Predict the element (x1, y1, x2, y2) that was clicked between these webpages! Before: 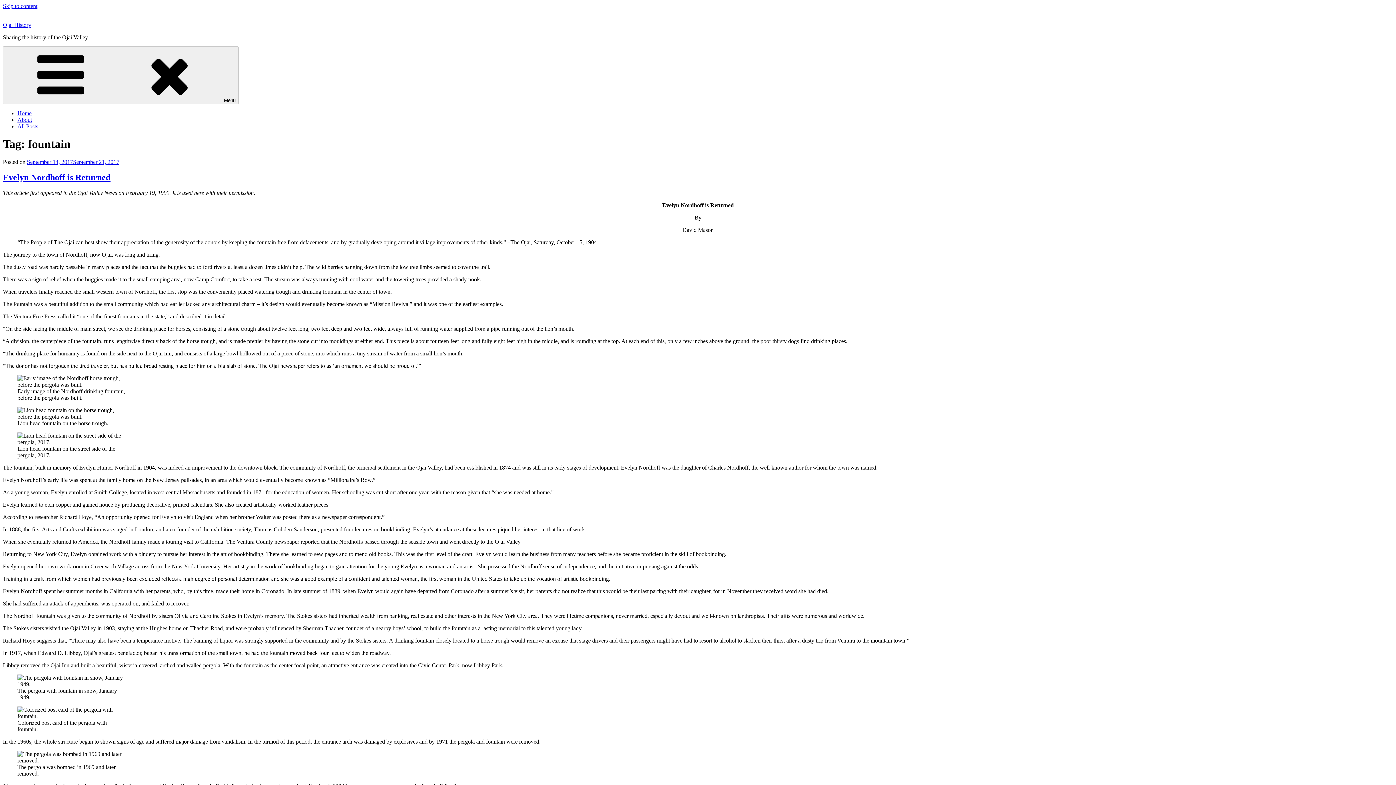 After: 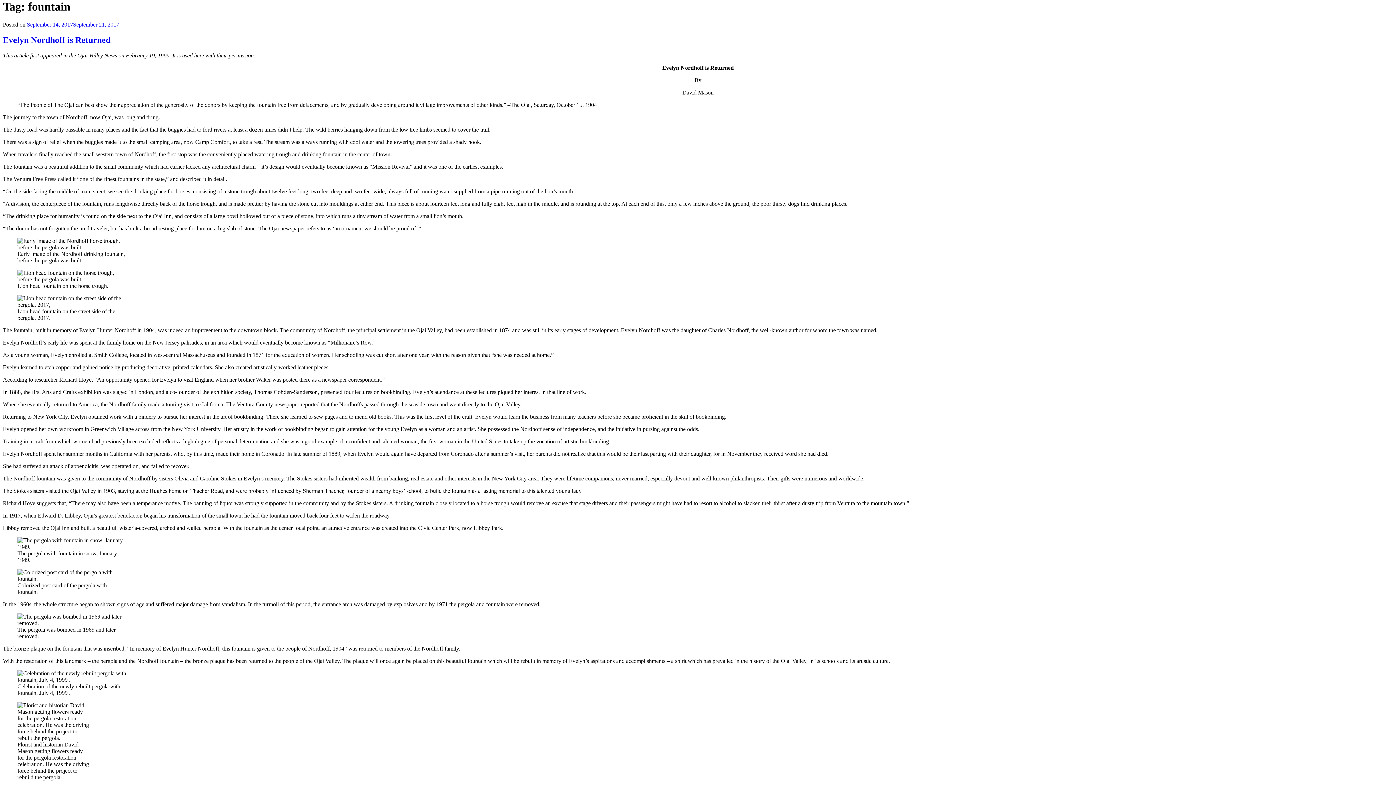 Action: bbox: (2, 2, 37, 9) label: Skip to content